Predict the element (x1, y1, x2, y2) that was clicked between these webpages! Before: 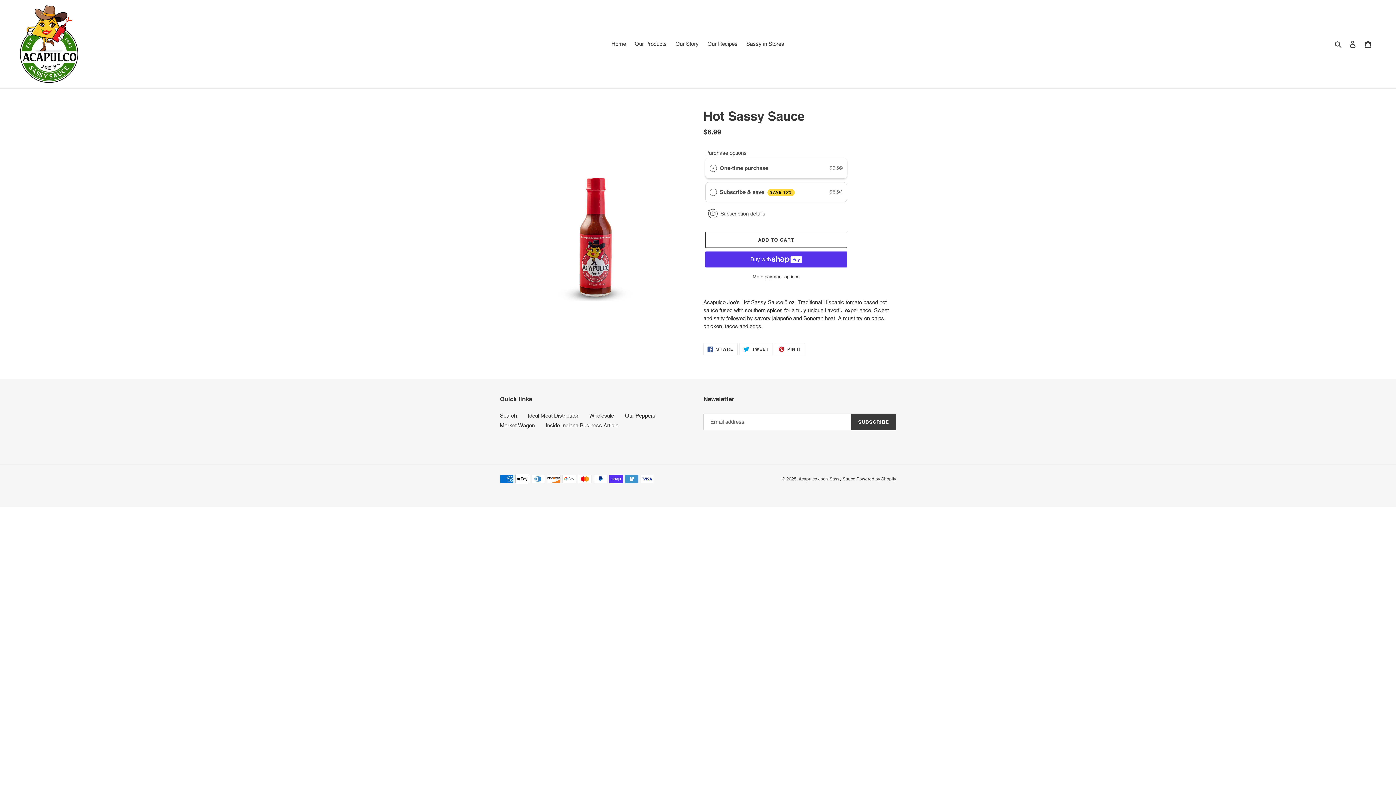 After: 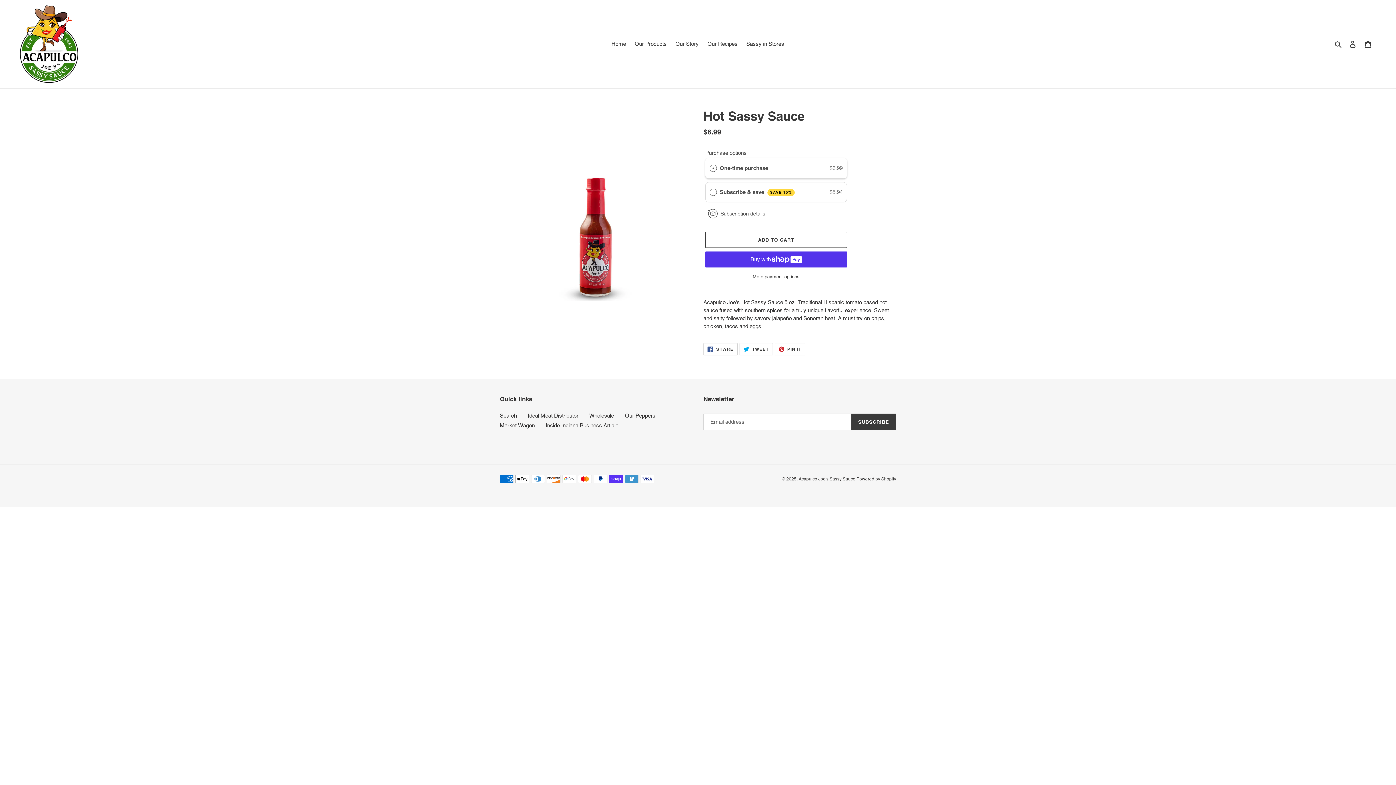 Action: bbox: (703, 343, 737, 355) label:  SHARE
SHARE ON FACEBOOK